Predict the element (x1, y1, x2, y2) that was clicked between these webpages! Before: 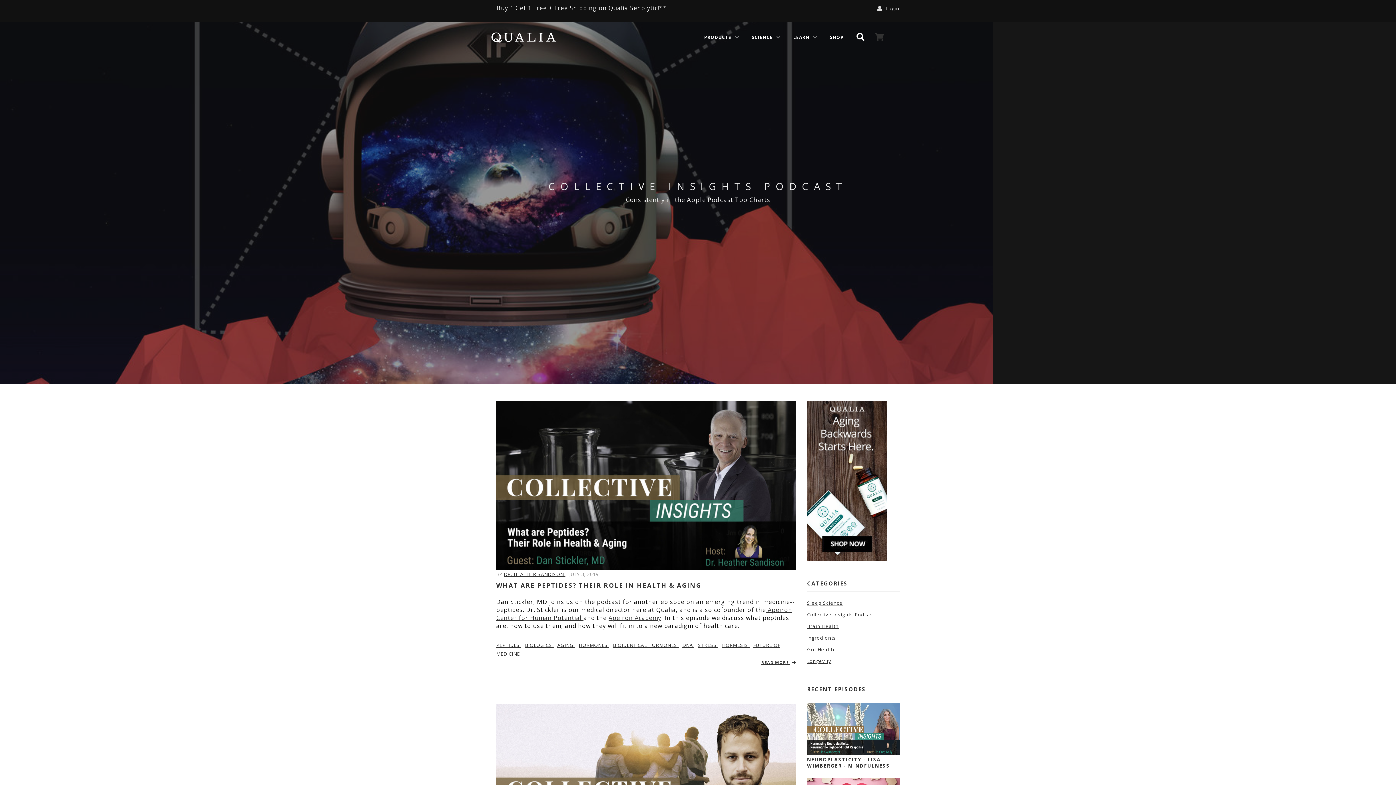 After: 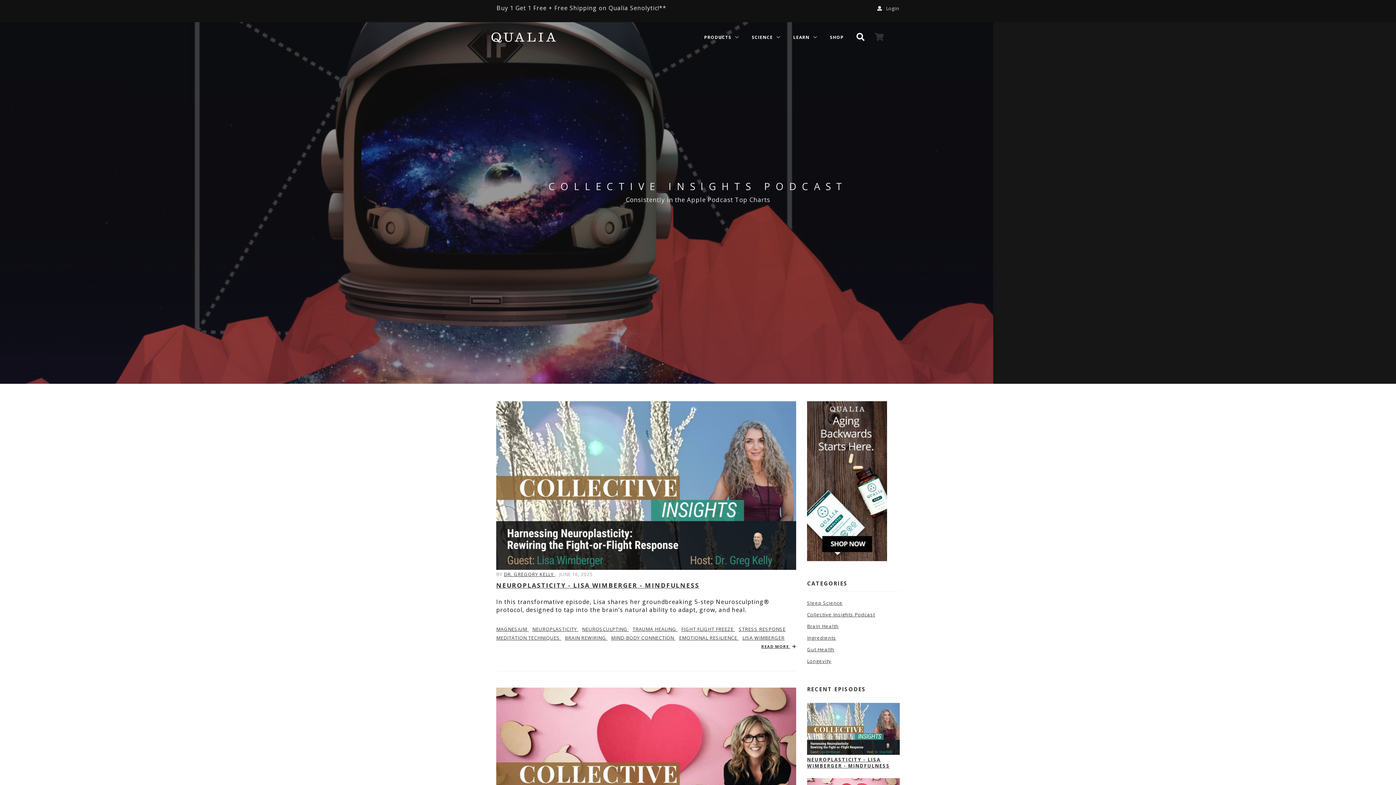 Action: label: STRESS  bbox: (698, 642, 718, 648)